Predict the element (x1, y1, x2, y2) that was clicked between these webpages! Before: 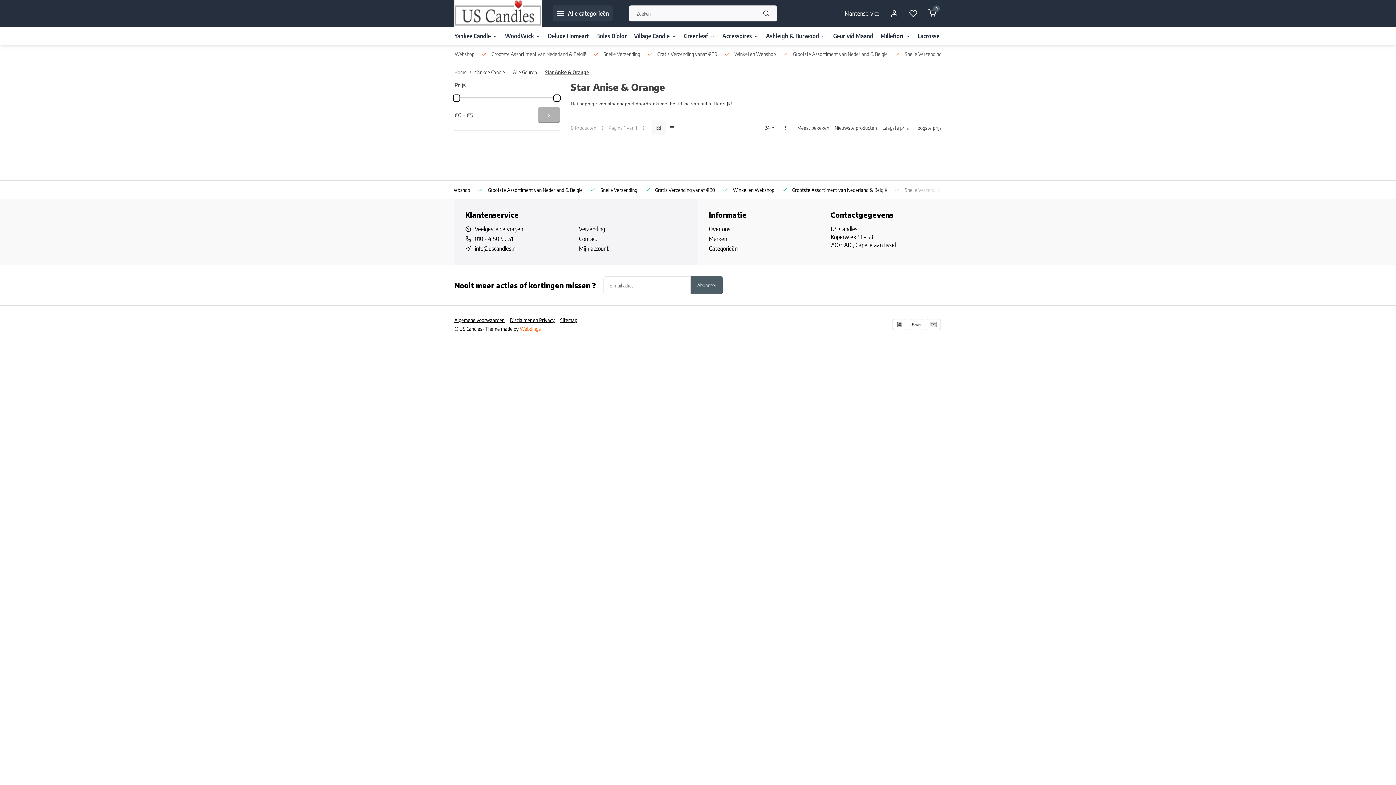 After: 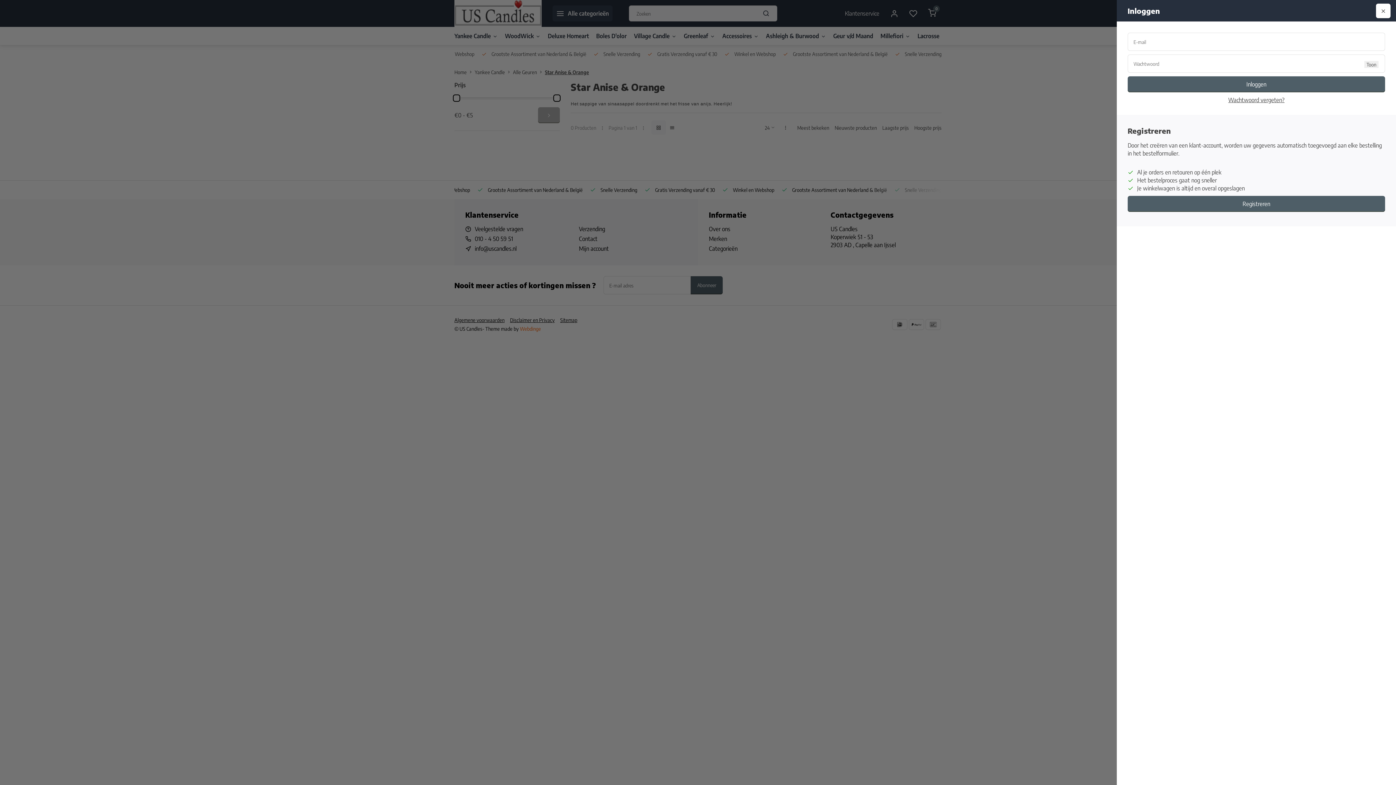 Action: bbox: (885, 5, 904, 21)